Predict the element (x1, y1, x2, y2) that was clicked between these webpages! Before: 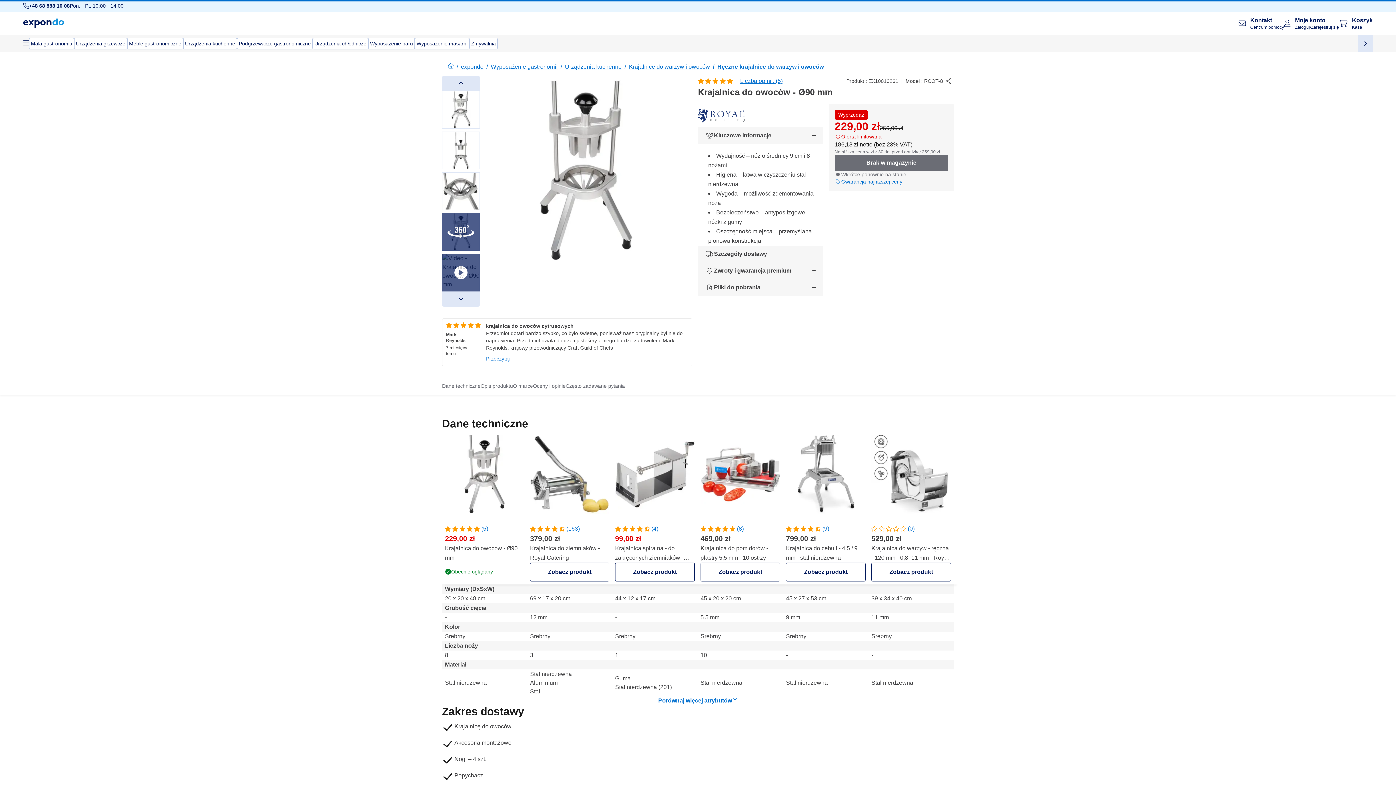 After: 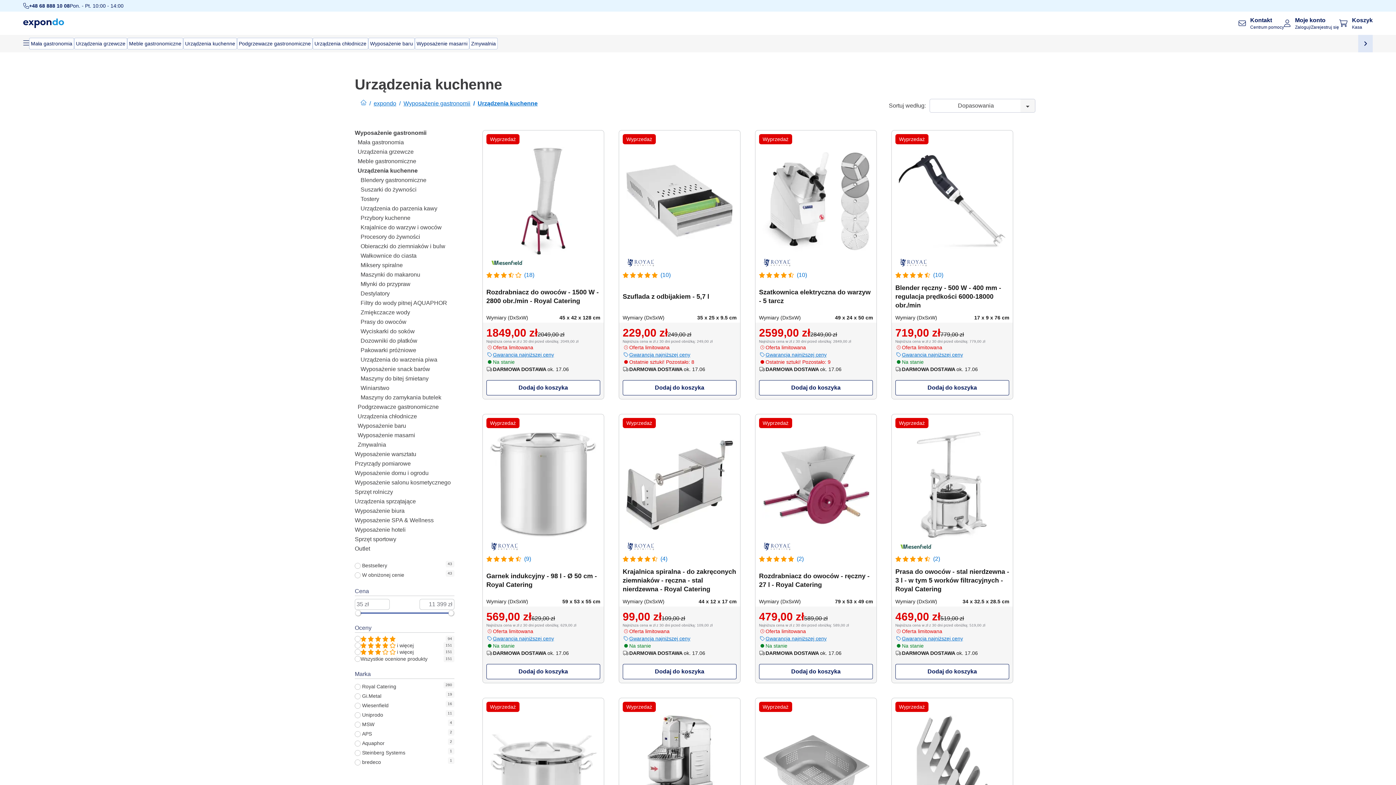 Action: bbox: (557, 75, 621, 84) label: /
Urządzenia kuchenne